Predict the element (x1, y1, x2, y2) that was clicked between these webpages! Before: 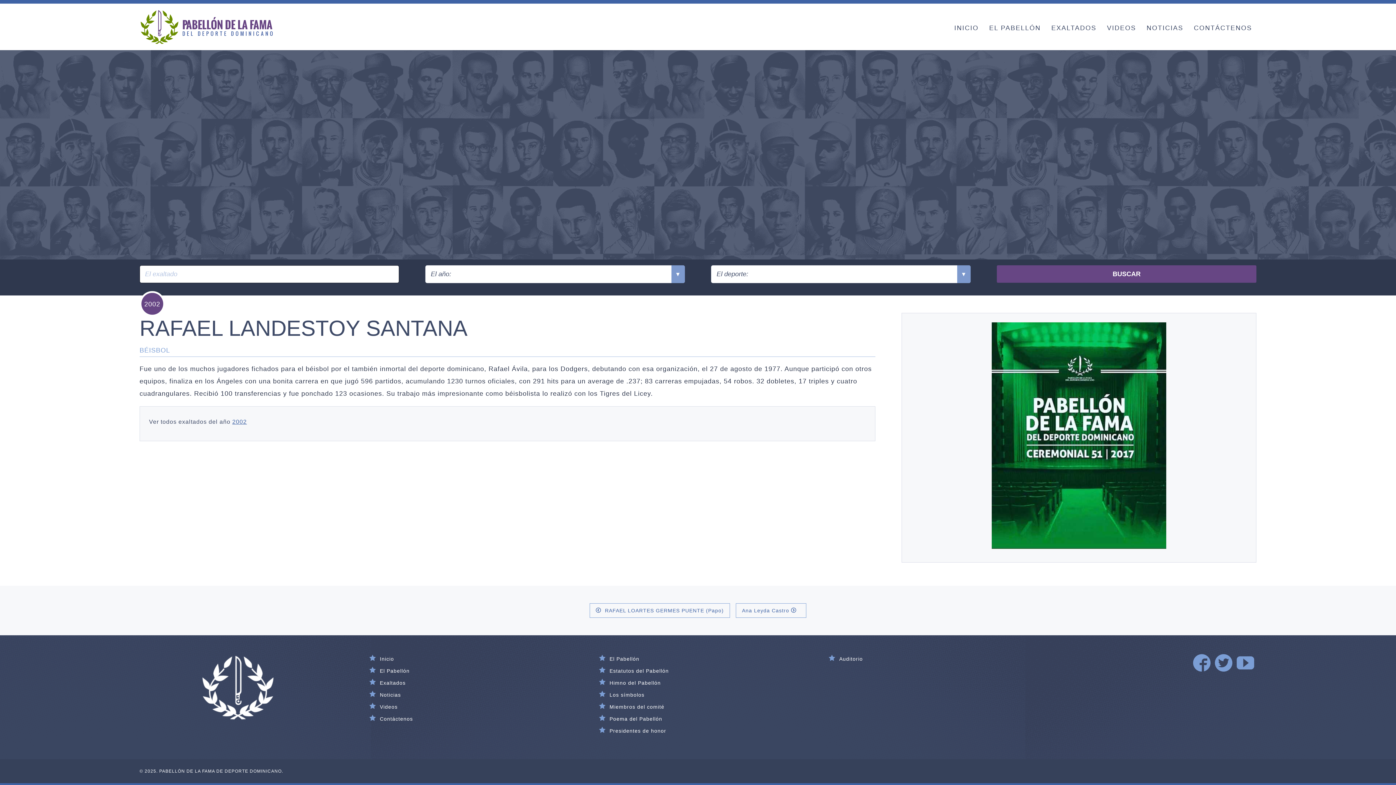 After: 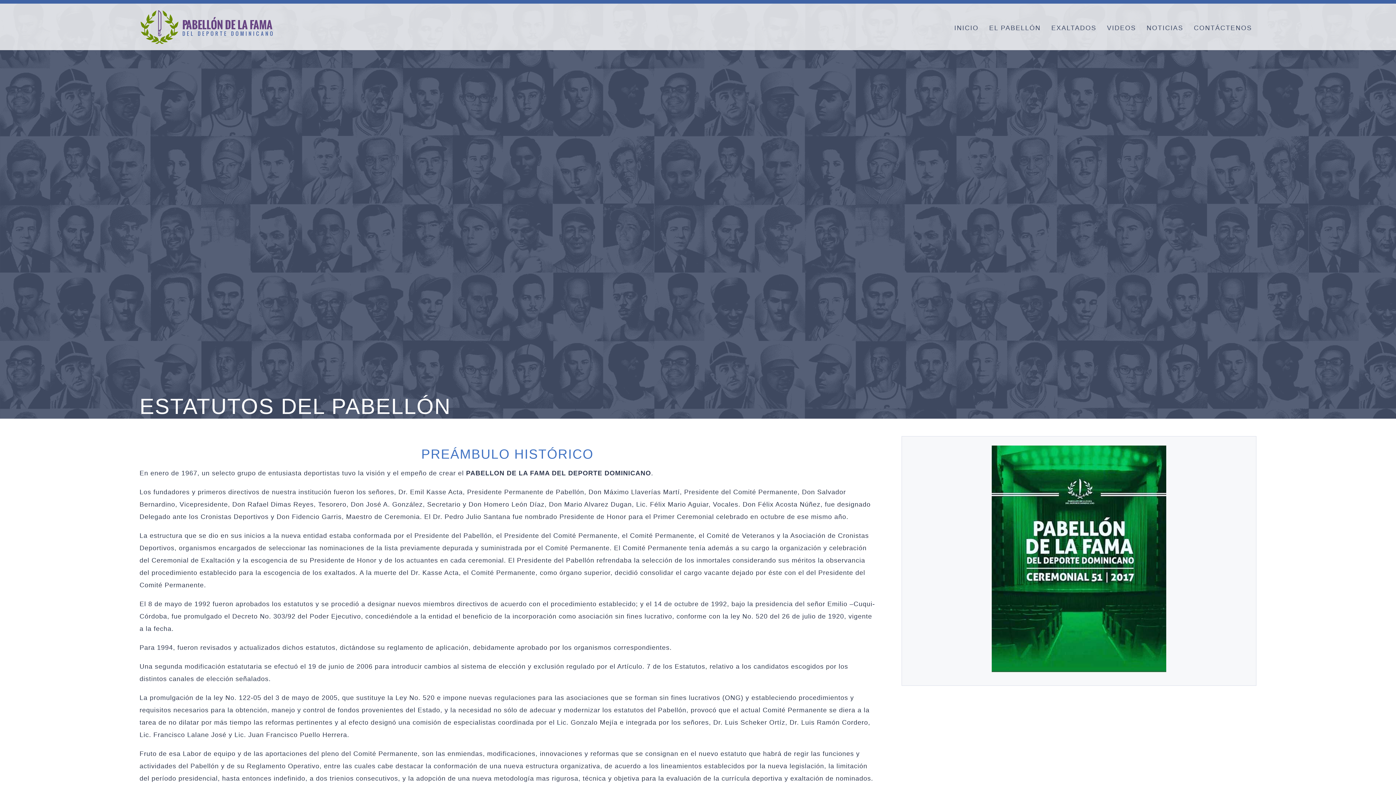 Action: label: Estatutos del Pabellón bbox: (609, 668, 668, 674)